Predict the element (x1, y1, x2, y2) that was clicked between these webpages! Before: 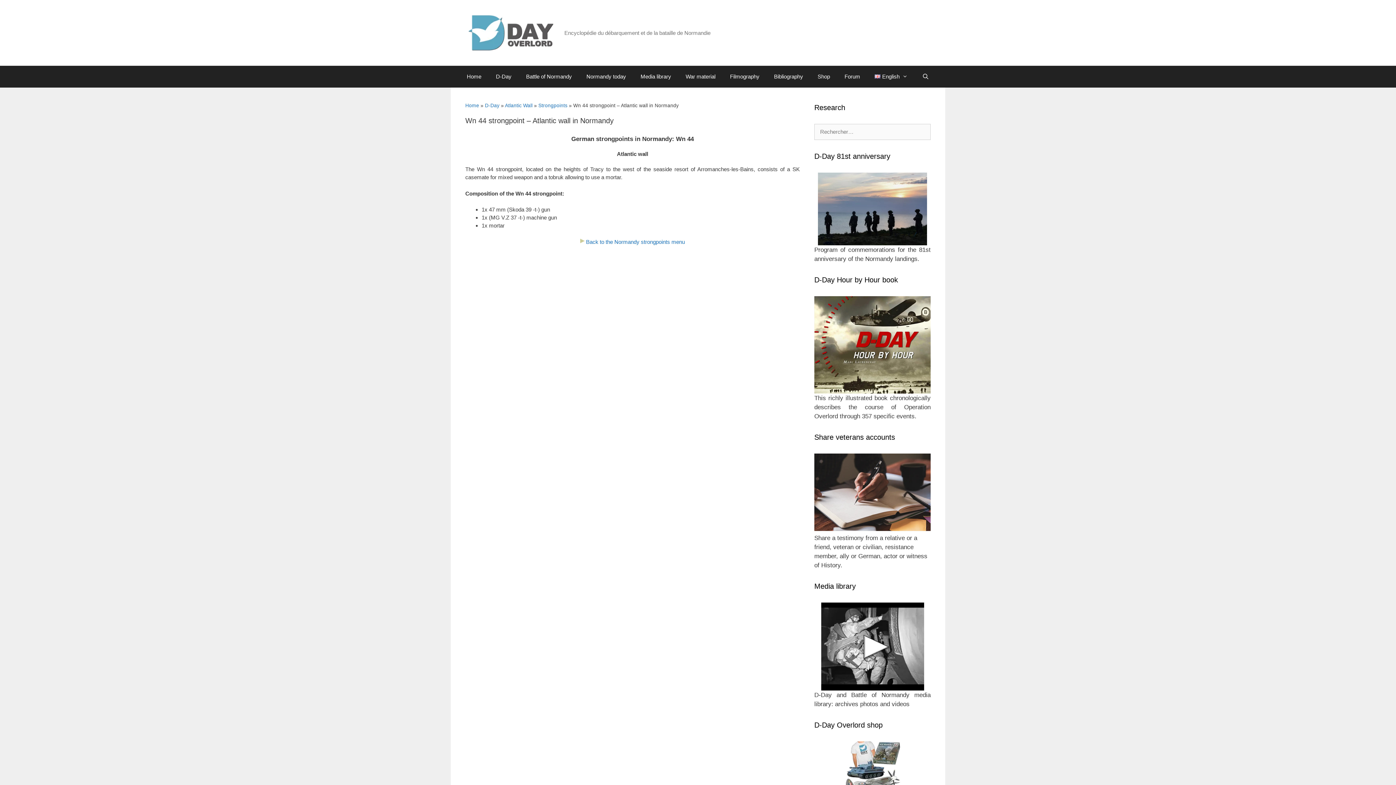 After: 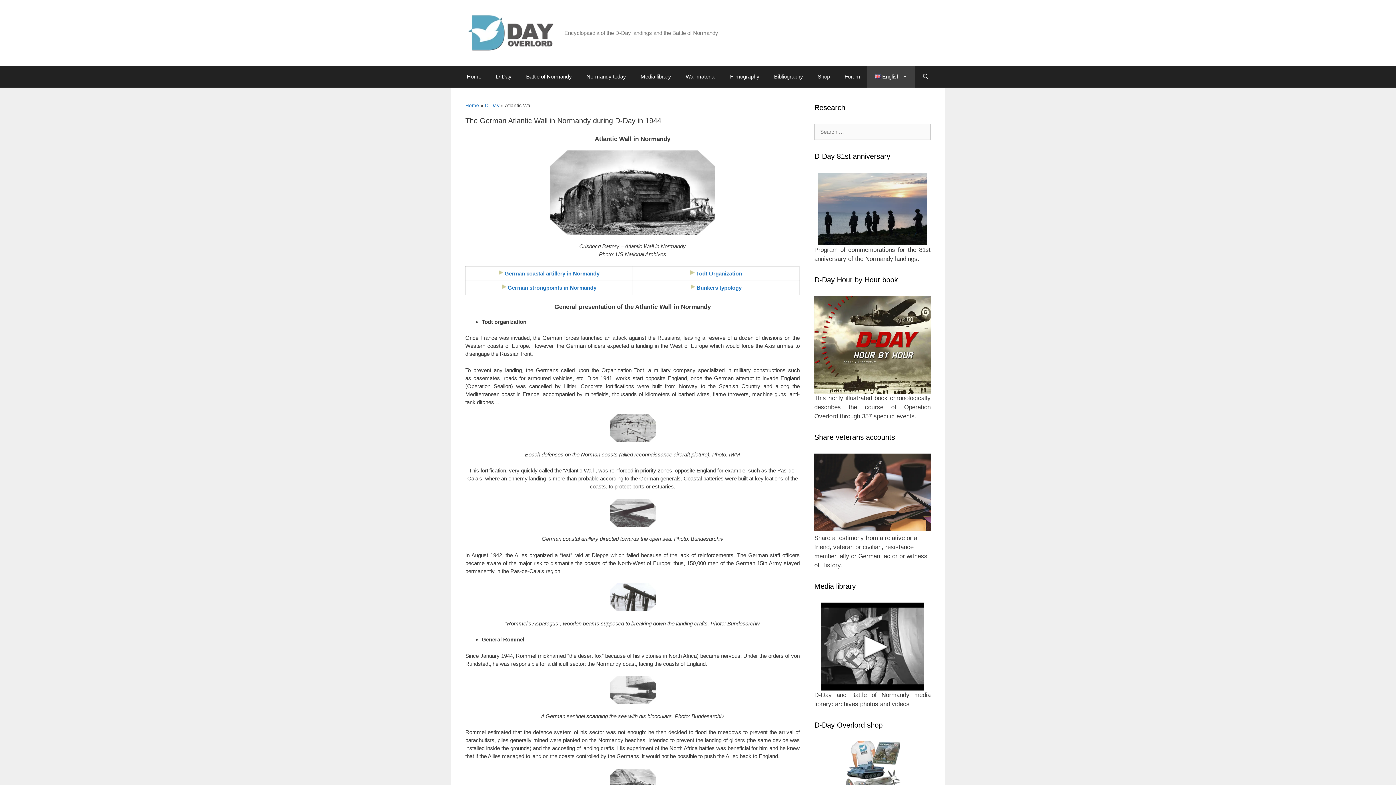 Action: label: Atlantic Wall bbox: (505, 102, 532, 108)